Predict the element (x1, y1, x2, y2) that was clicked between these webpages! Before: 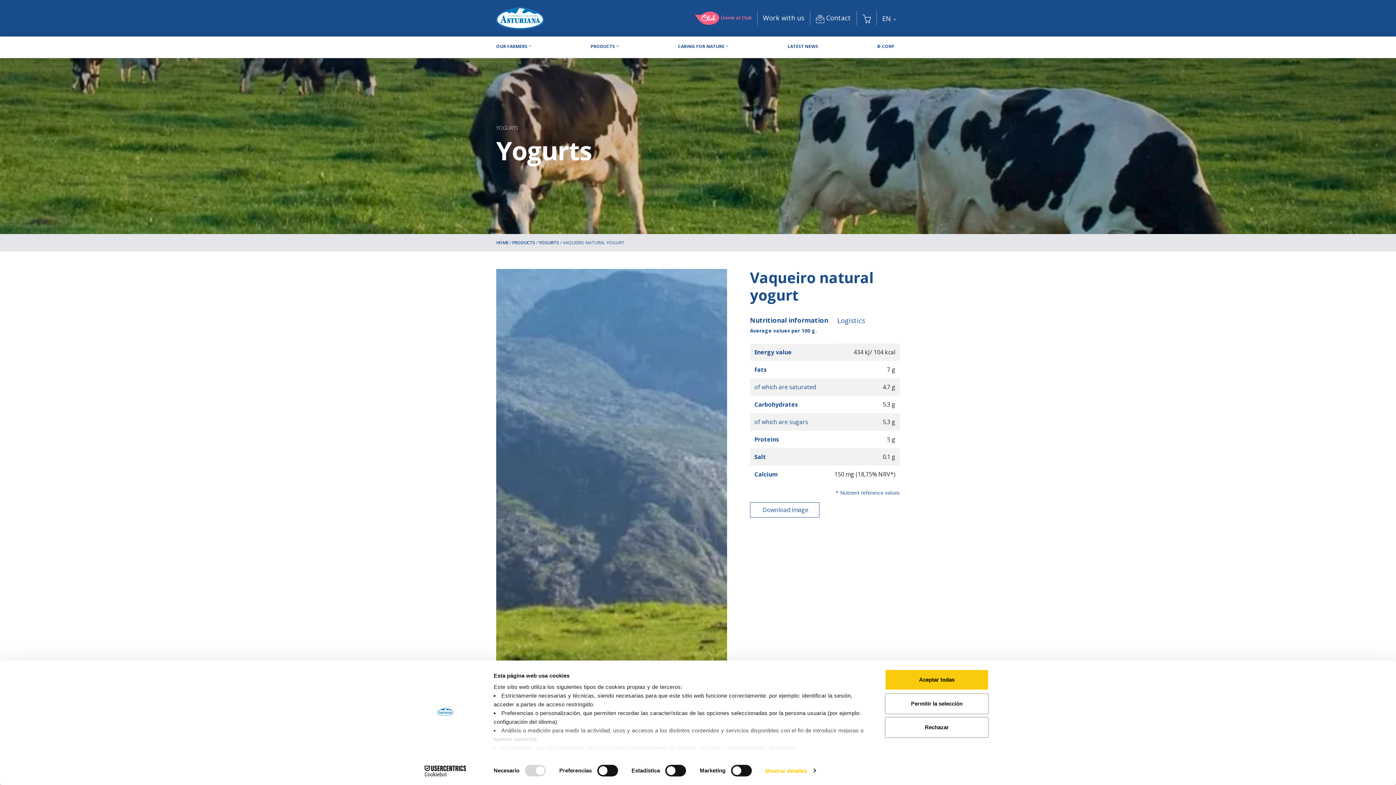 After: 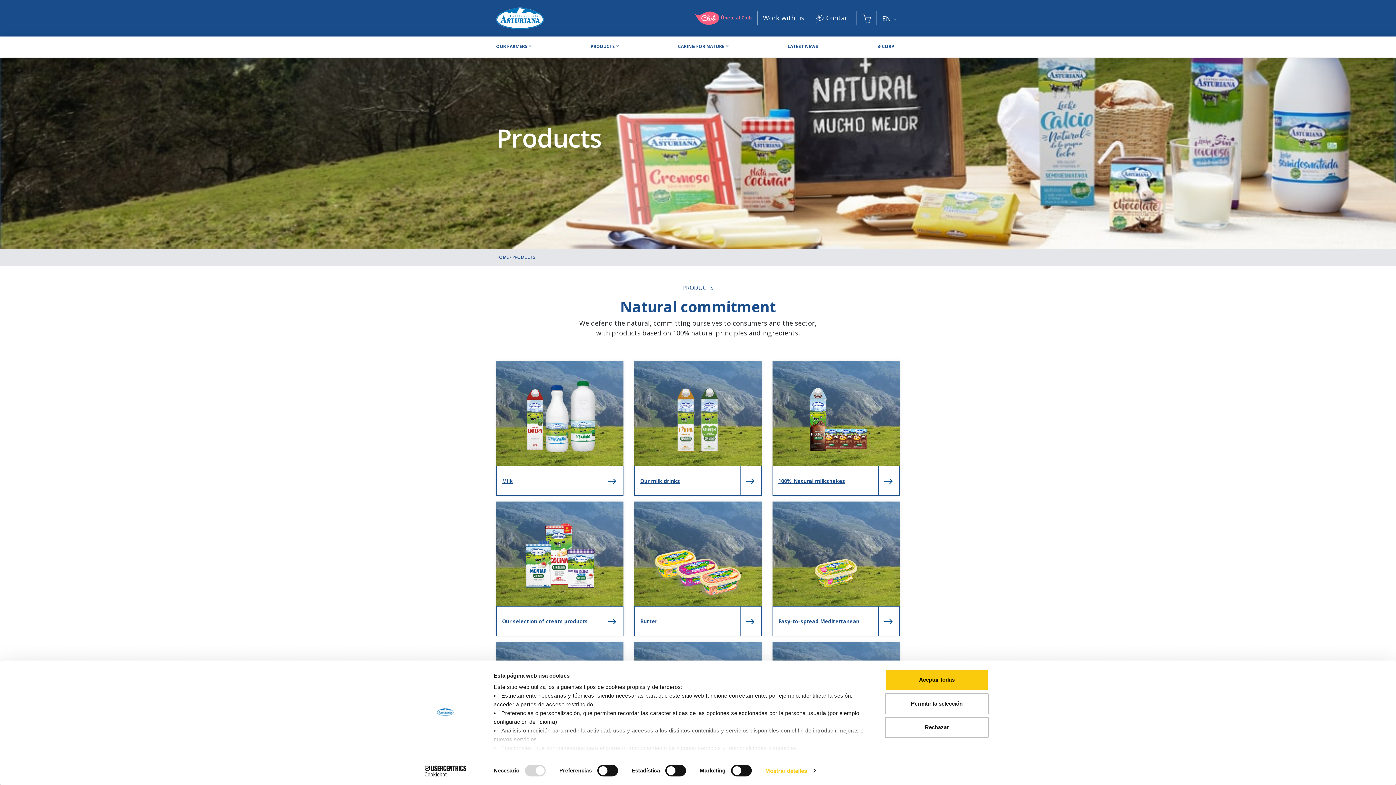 Action: label: PRODUCTS bbox: (590, 42, 619, 49)